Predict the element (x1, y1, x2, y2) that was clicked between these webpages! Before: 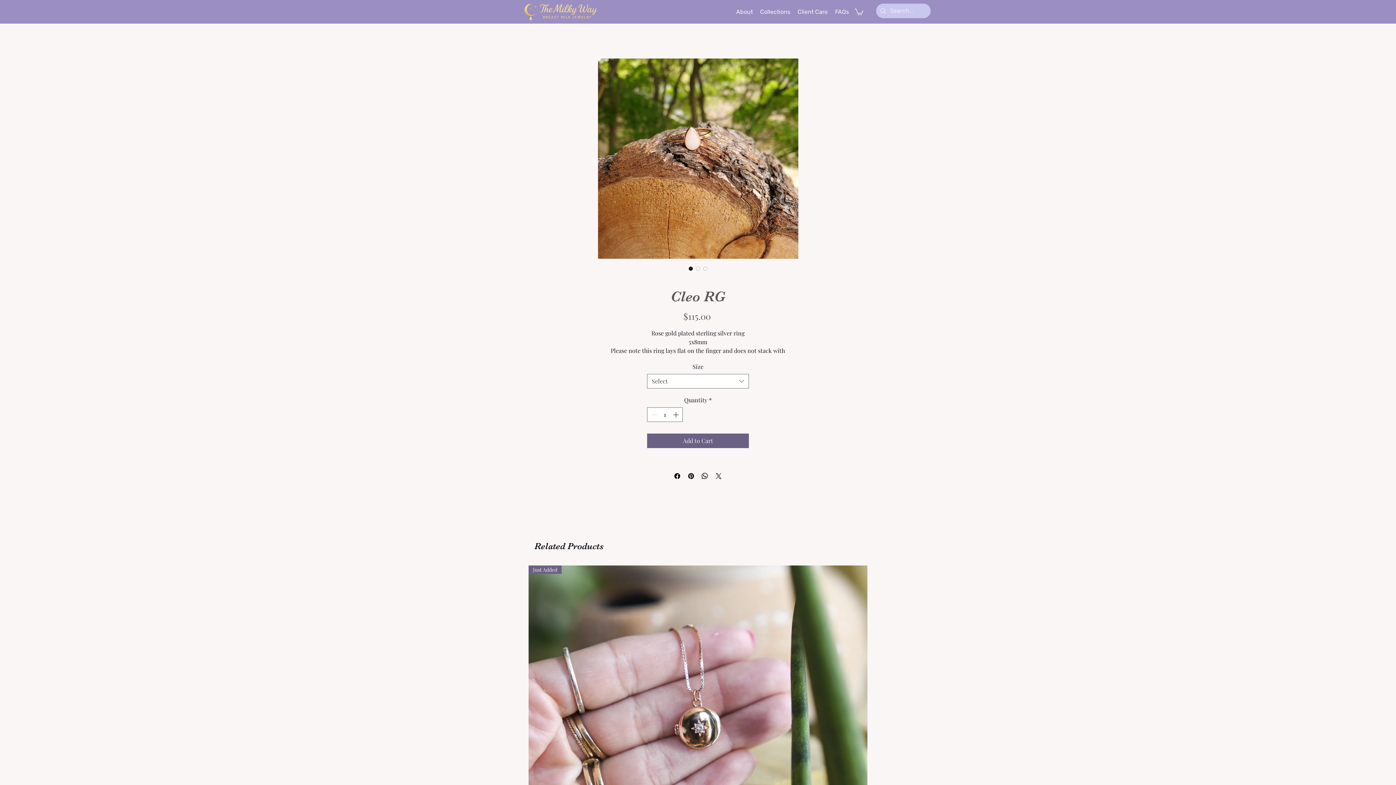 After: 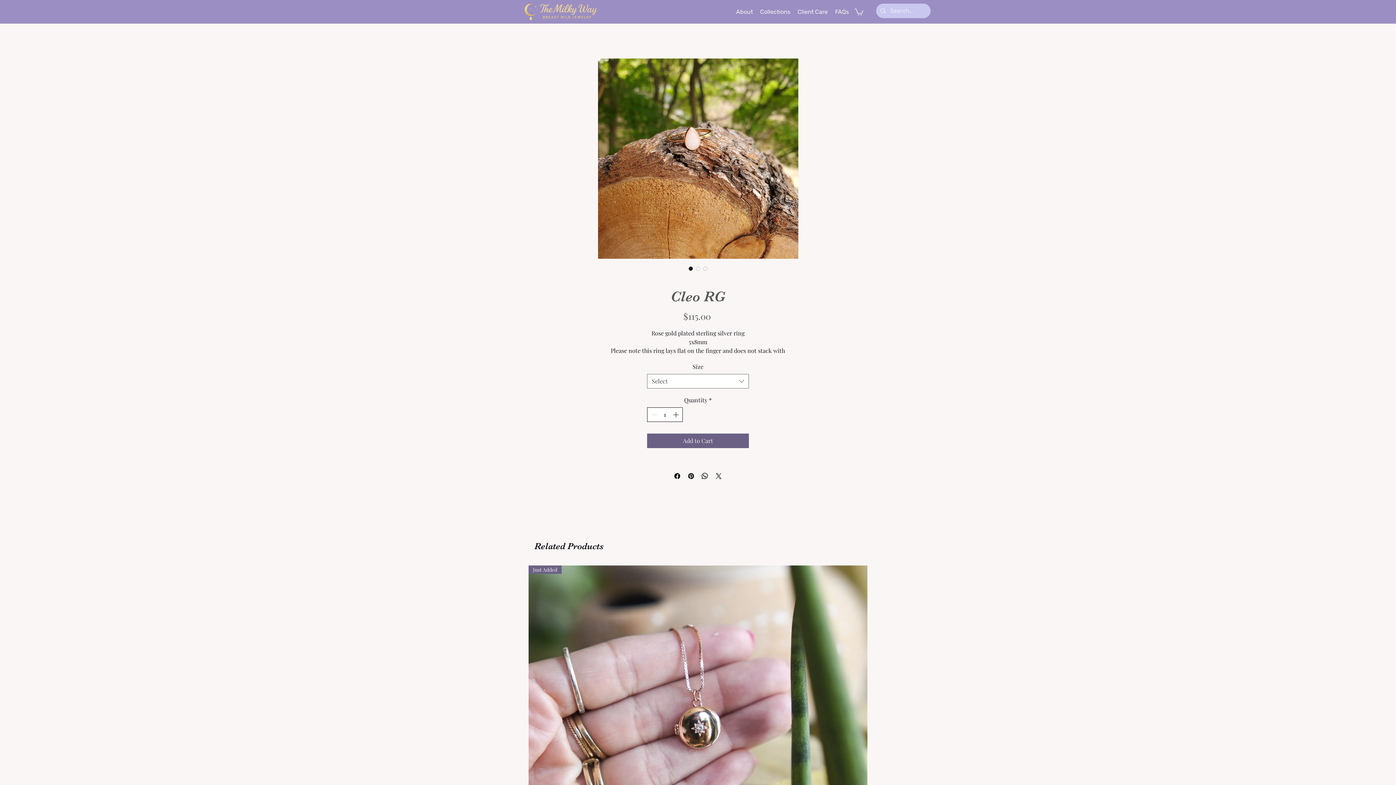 Action: label: Increment bbox: (671, 408, 681, 421)